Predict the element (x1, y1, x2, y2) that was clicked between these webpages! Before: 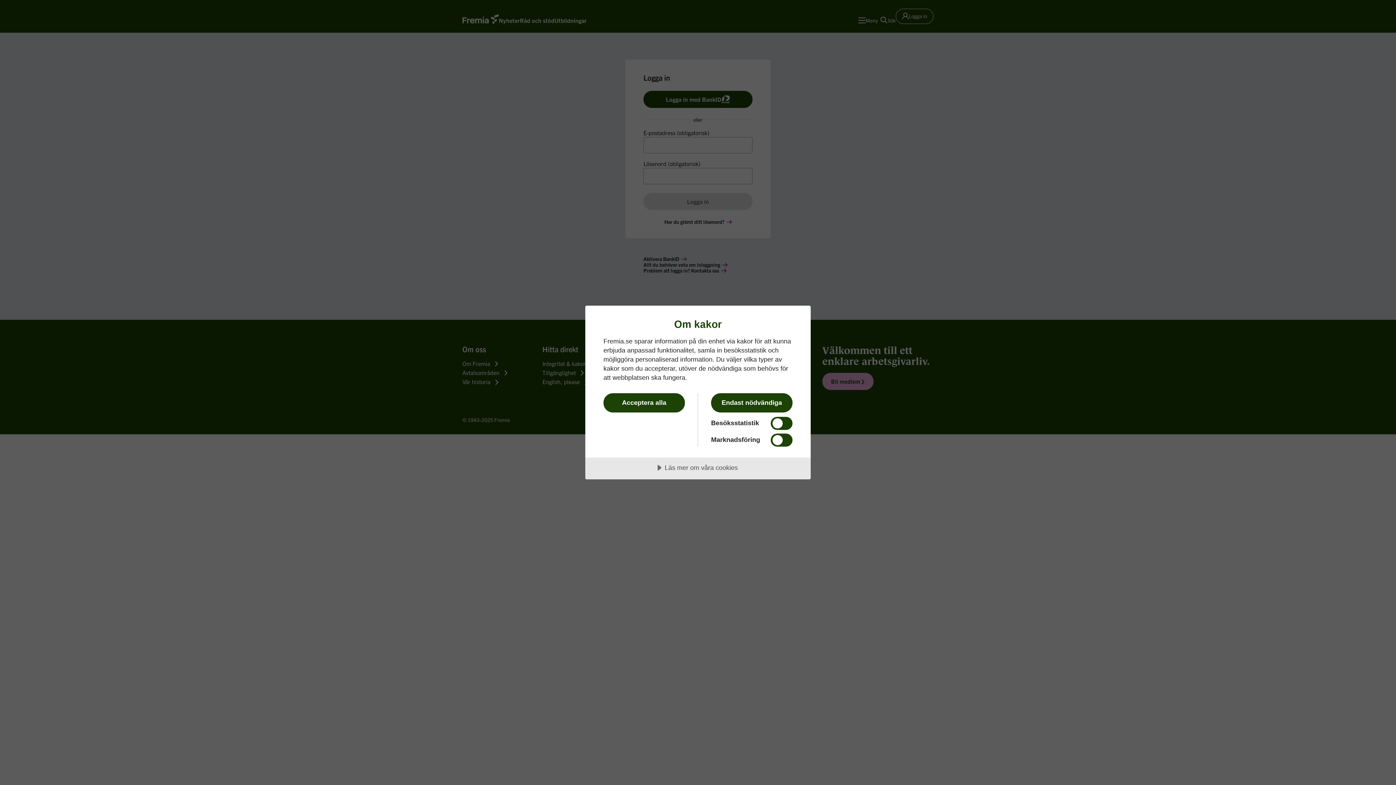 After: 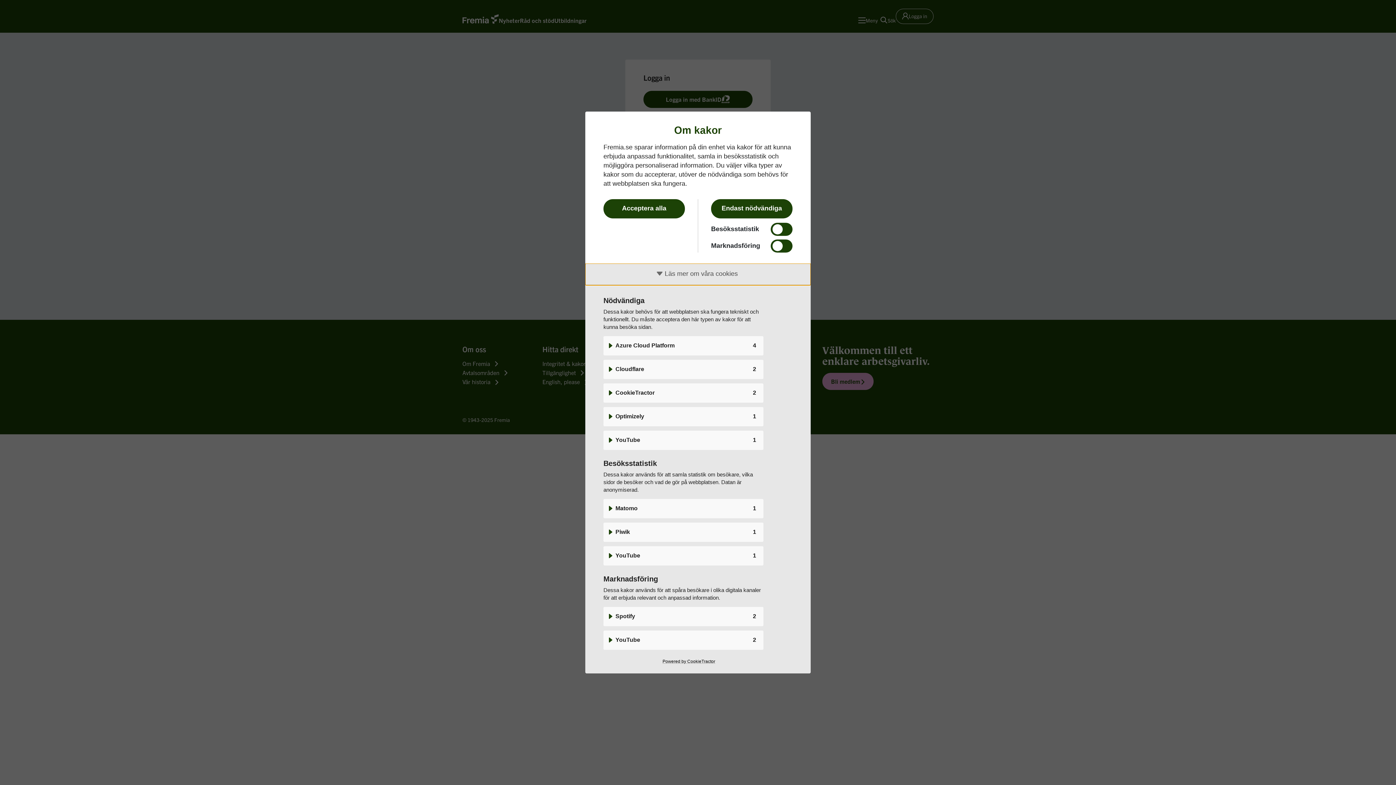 Action: bbox: (585, 457, 810, 479) label: Läs mer om våra cookies